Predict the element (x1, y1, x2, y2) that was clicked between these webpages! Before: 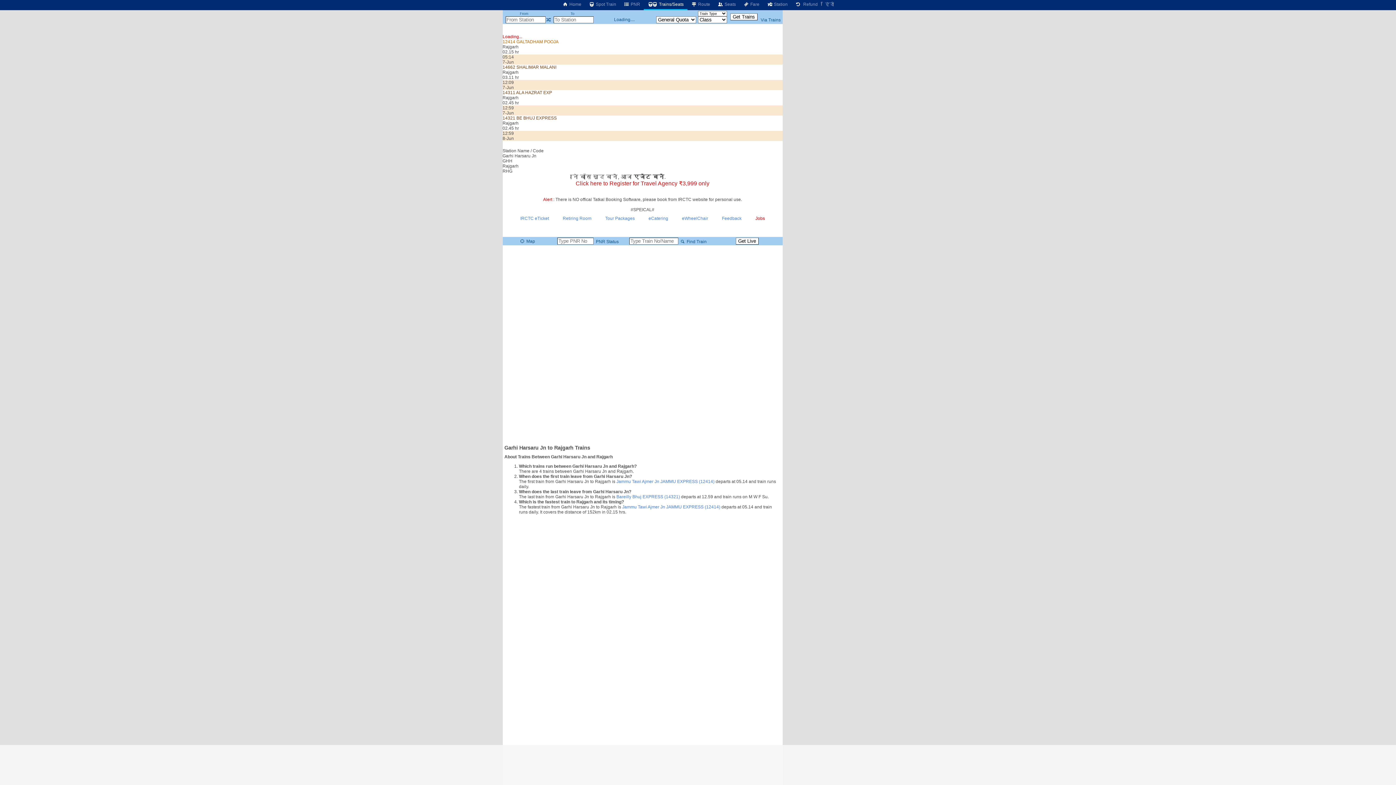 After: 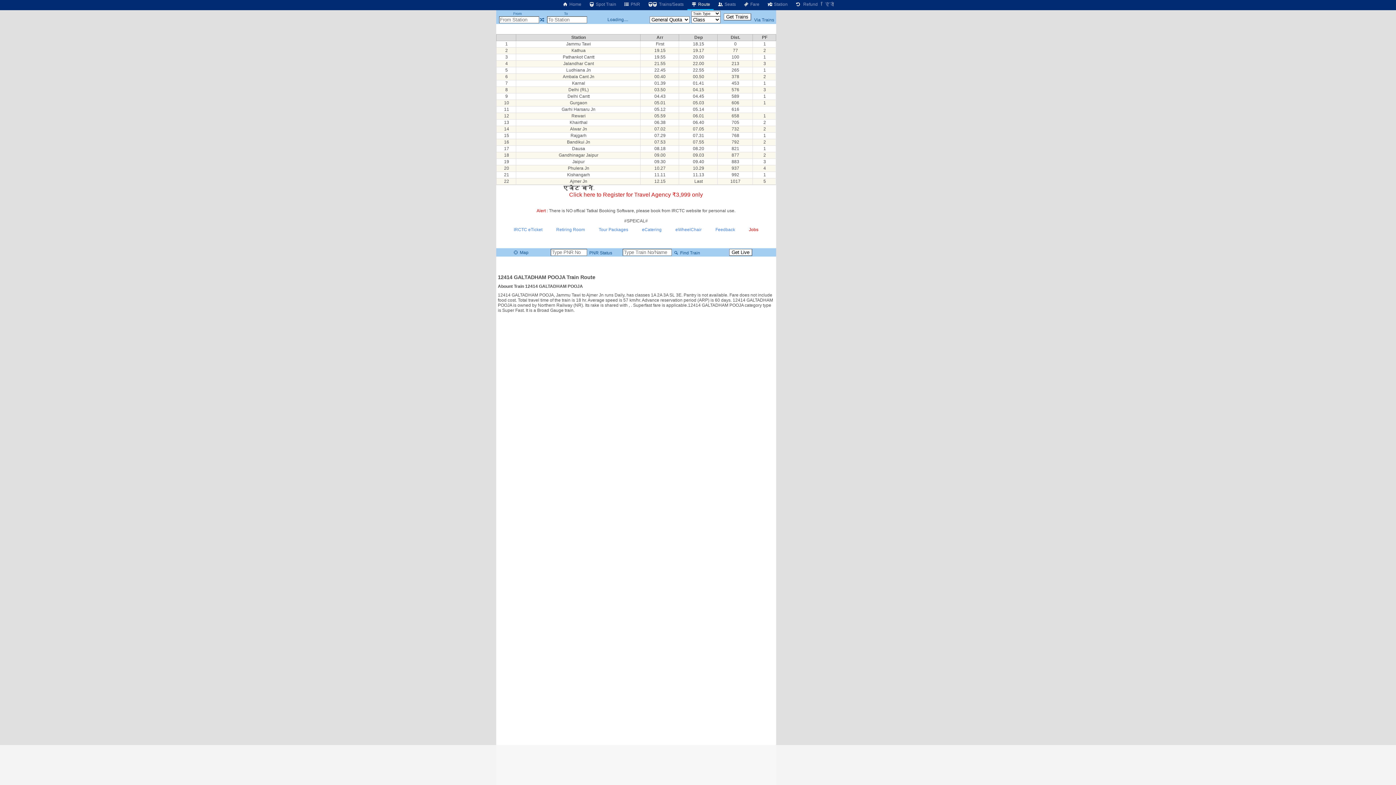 Action: label: Jammu Tawi Ajmer Jn JAMMU EXPRESS (12414) bbox: (622, 504, 720, 509)